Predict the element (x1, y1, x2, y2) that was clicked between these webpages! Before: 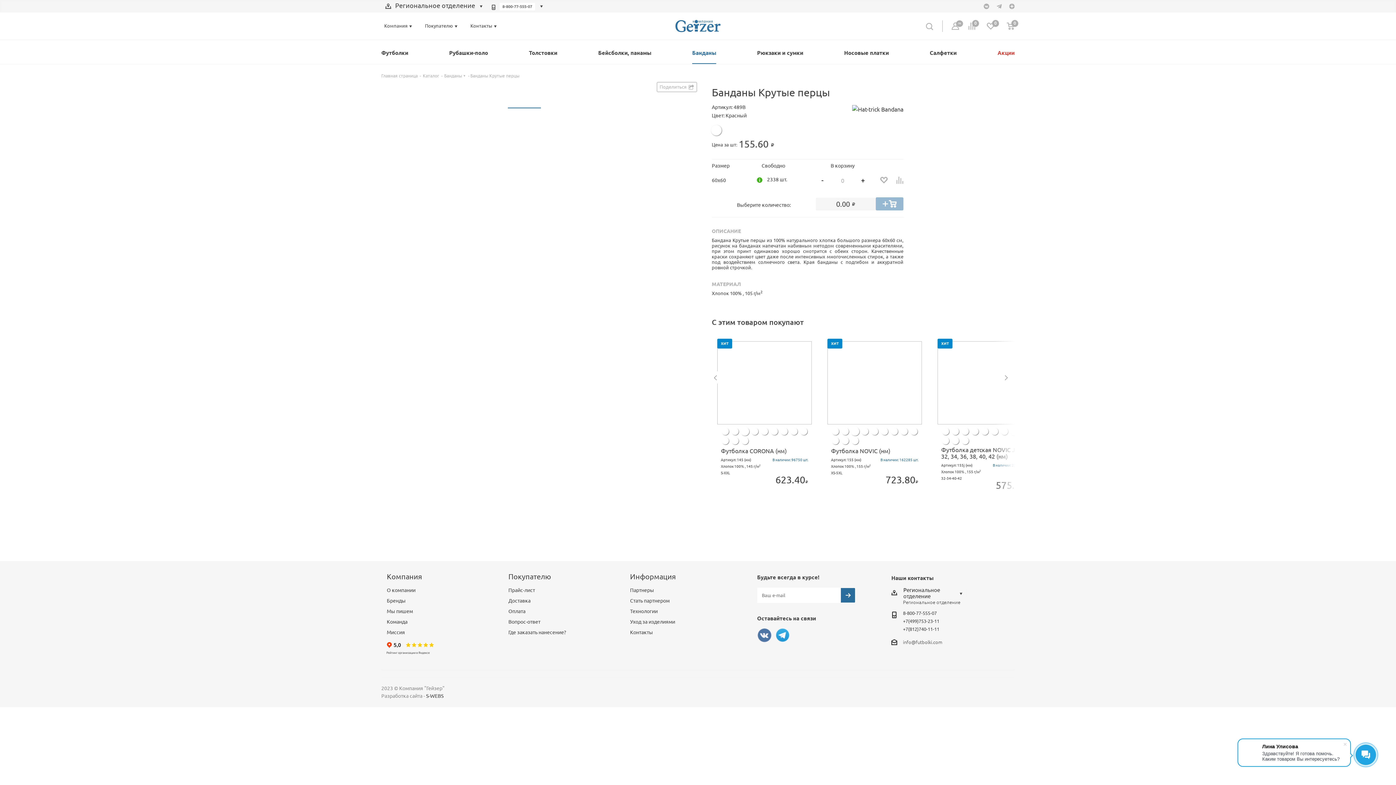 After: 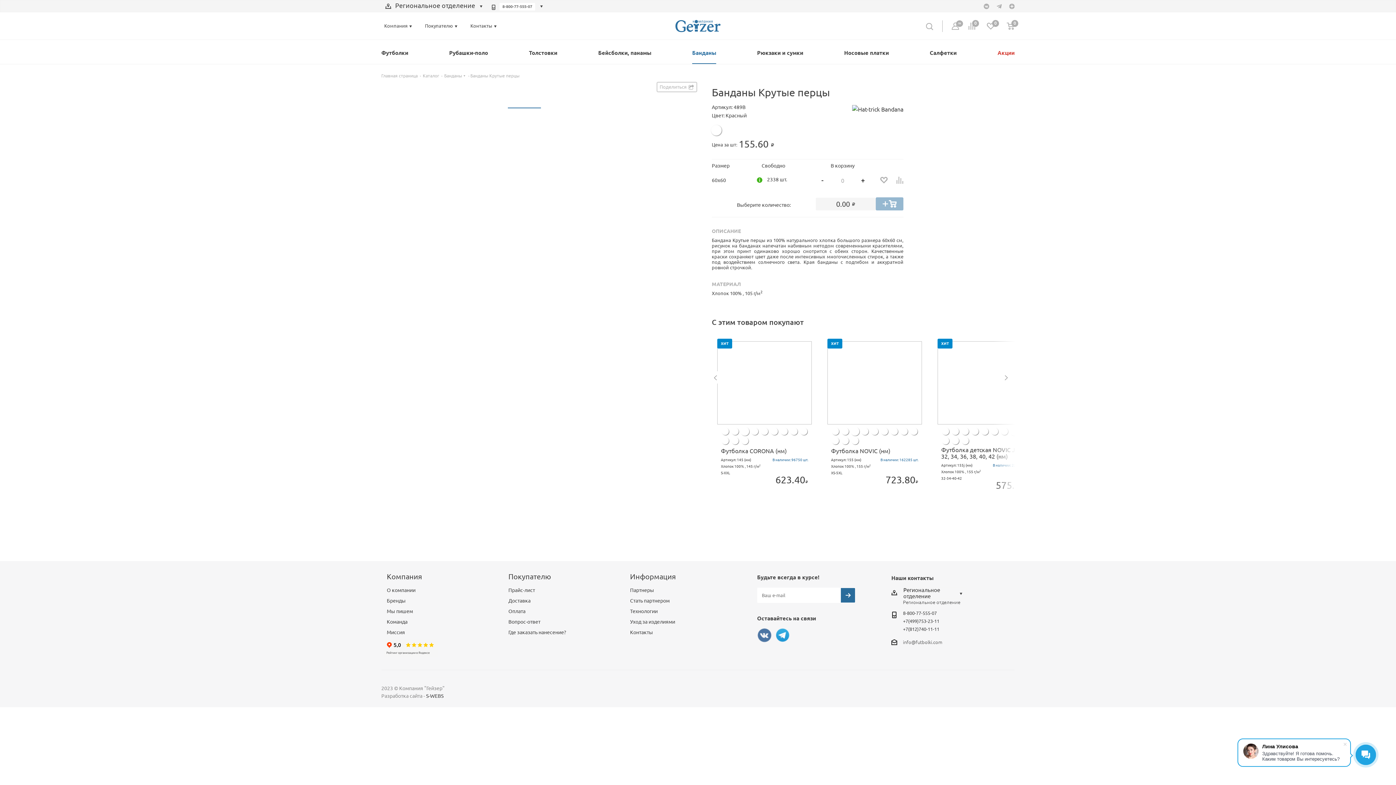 Action: bbox: (470, 70, 524, 79) label: Банданы Крутые перцы